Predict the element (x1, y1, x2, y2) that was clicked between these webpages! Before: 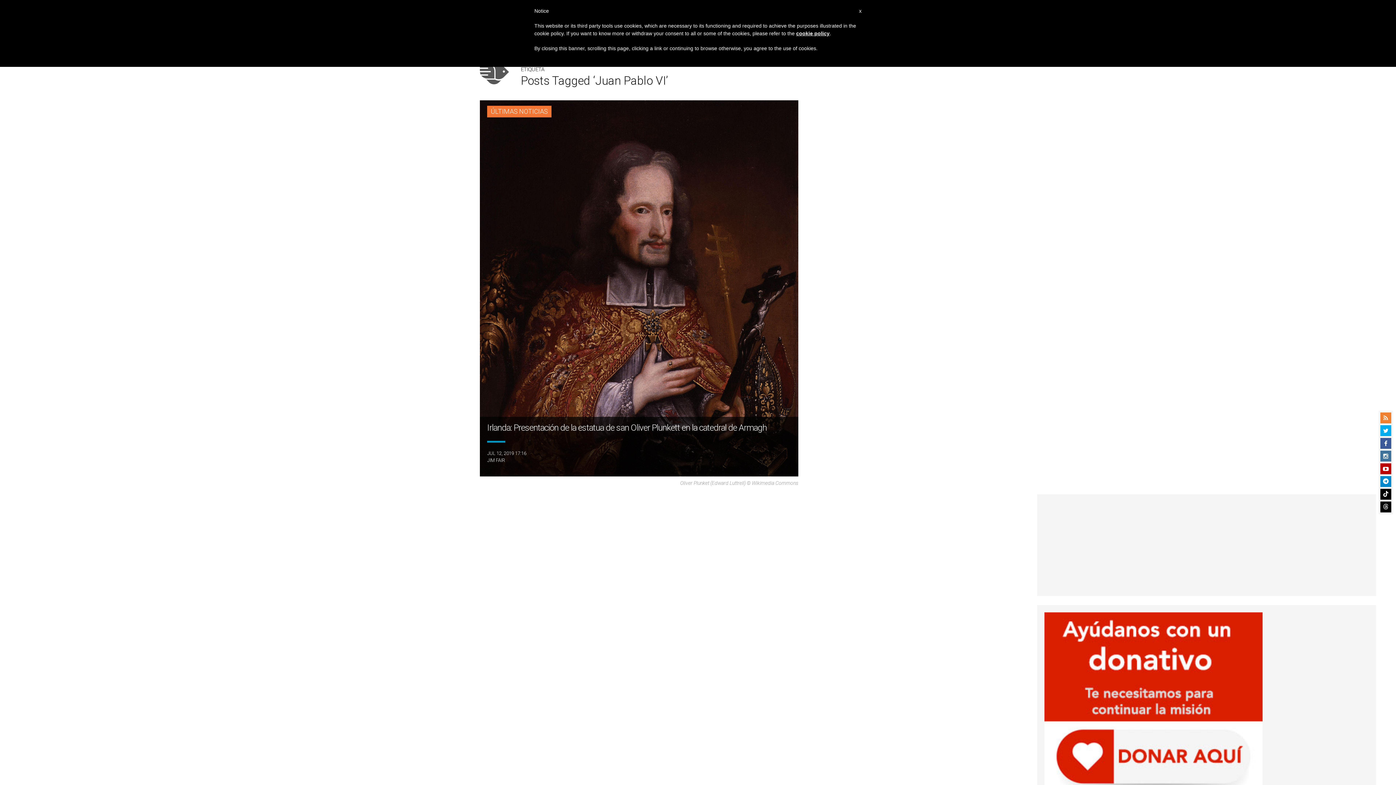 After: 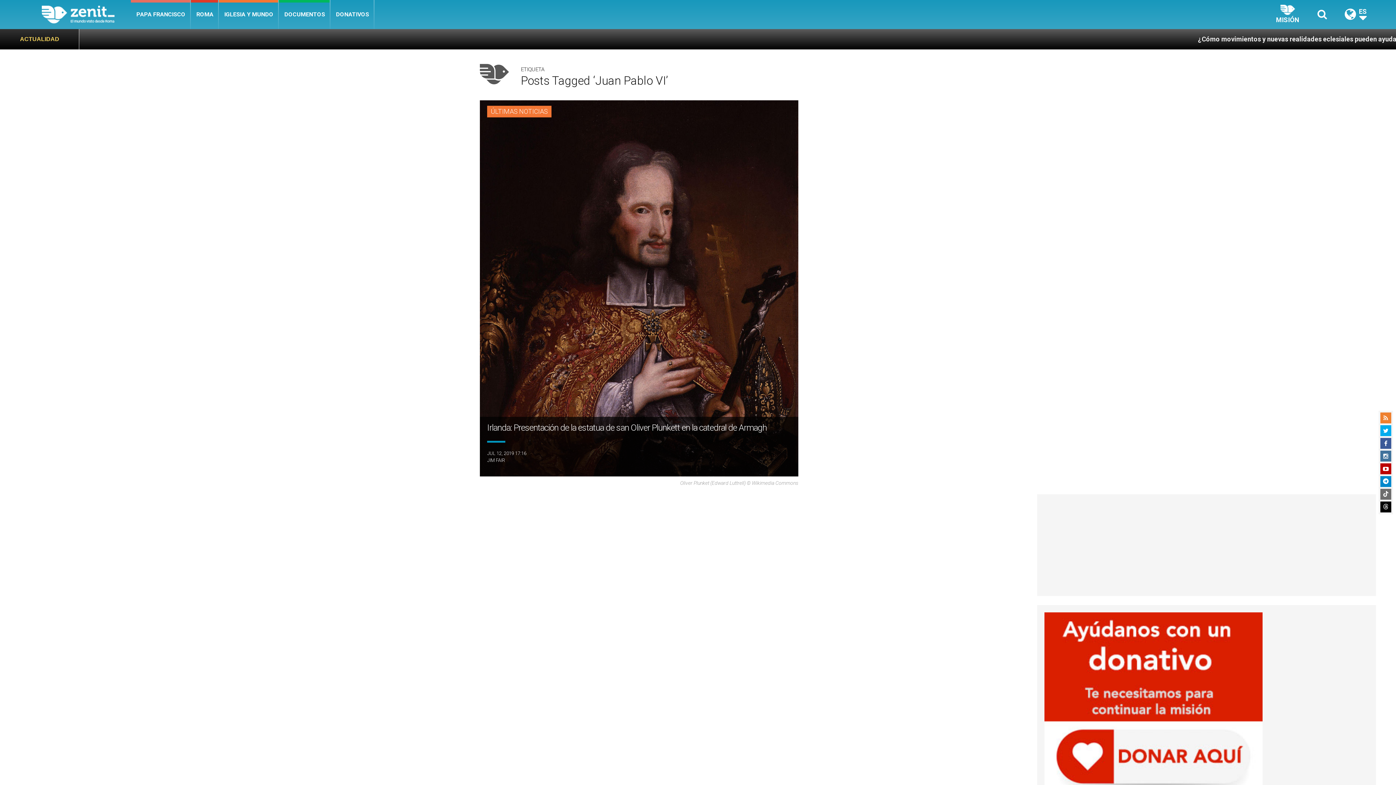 Action: bbox: (1380, 489, 1391, 500)